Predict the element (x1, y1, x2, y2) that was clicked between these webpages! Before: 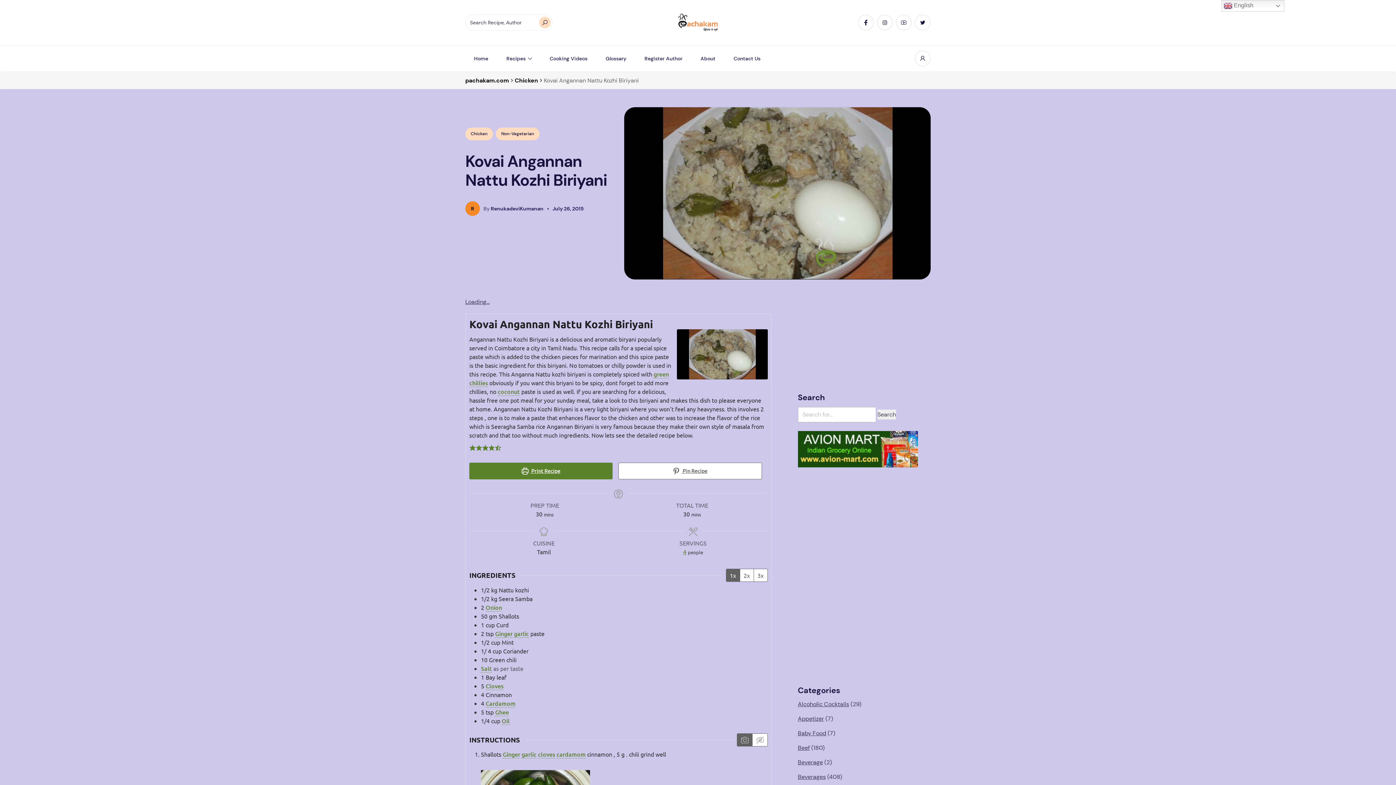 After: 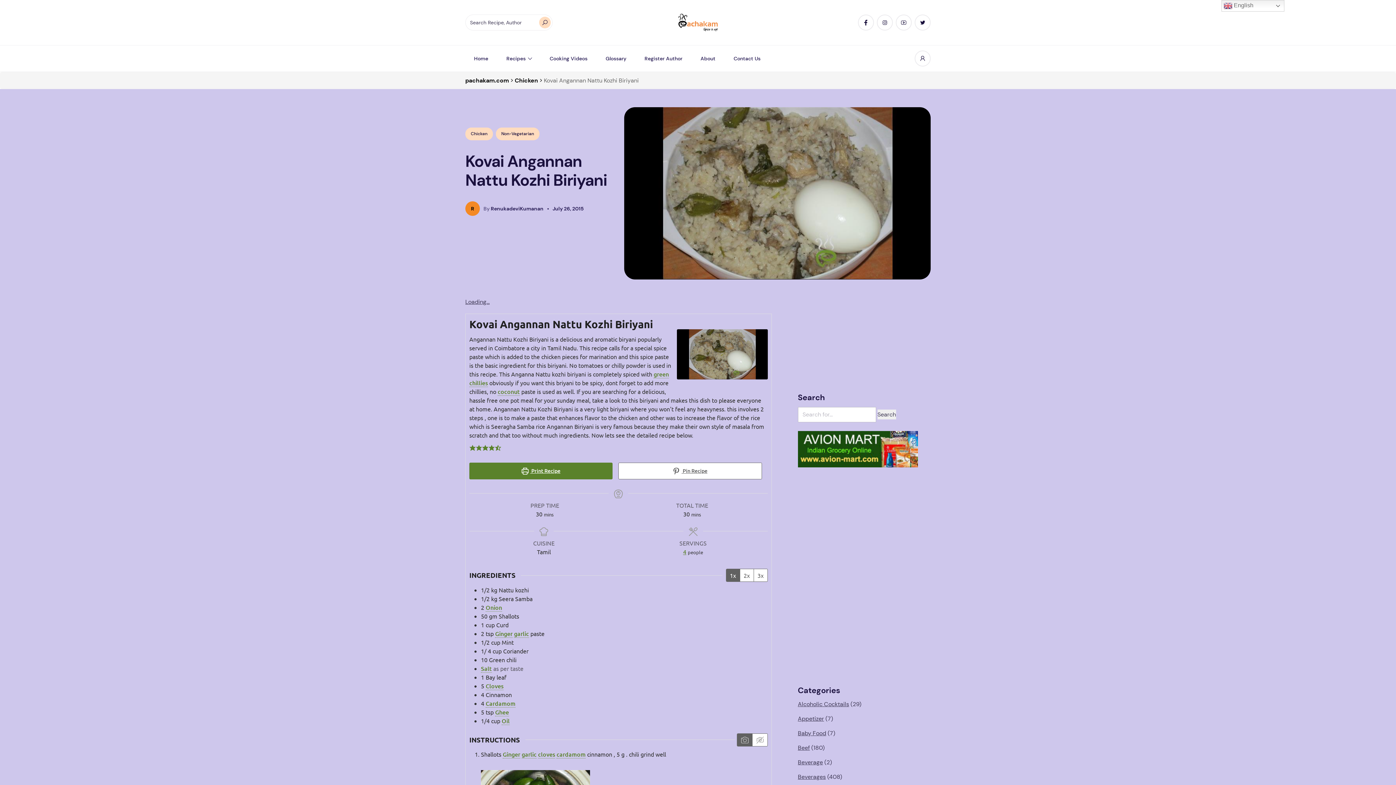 Action: label: Cloves bbox: (485, 682, 503, 690)